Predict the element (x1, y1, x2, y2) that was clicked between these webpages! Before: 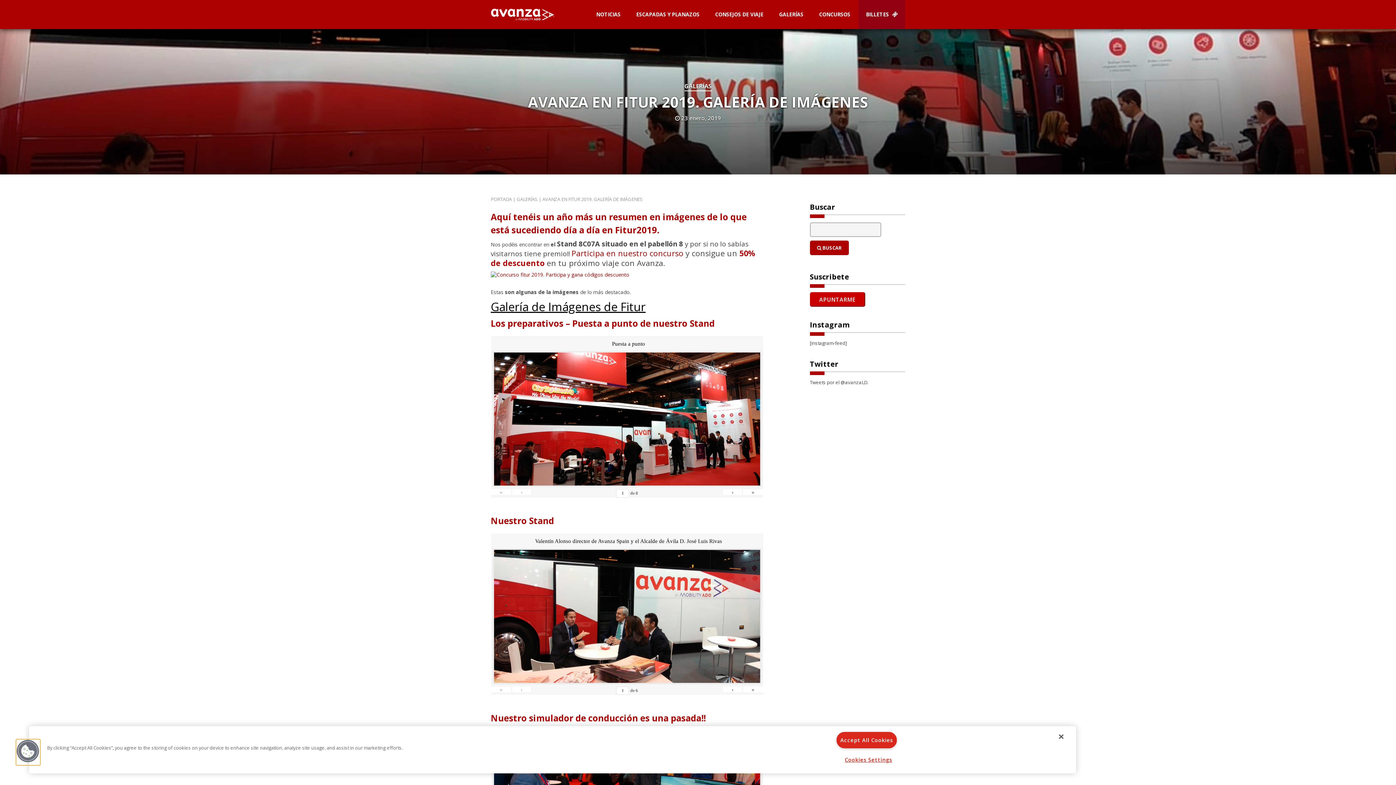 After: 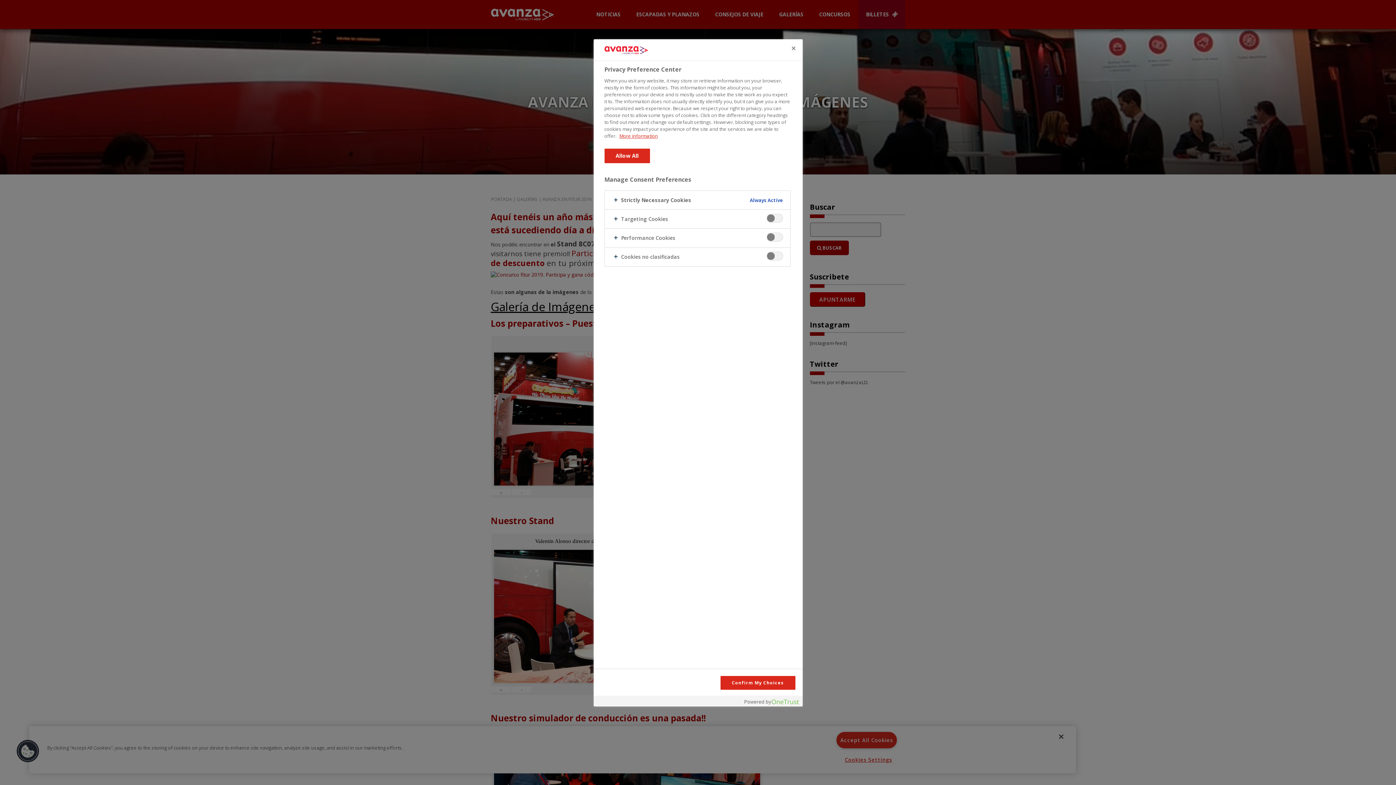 Action: label: Cookies Settings bbox: (837, 752, 896, 768)